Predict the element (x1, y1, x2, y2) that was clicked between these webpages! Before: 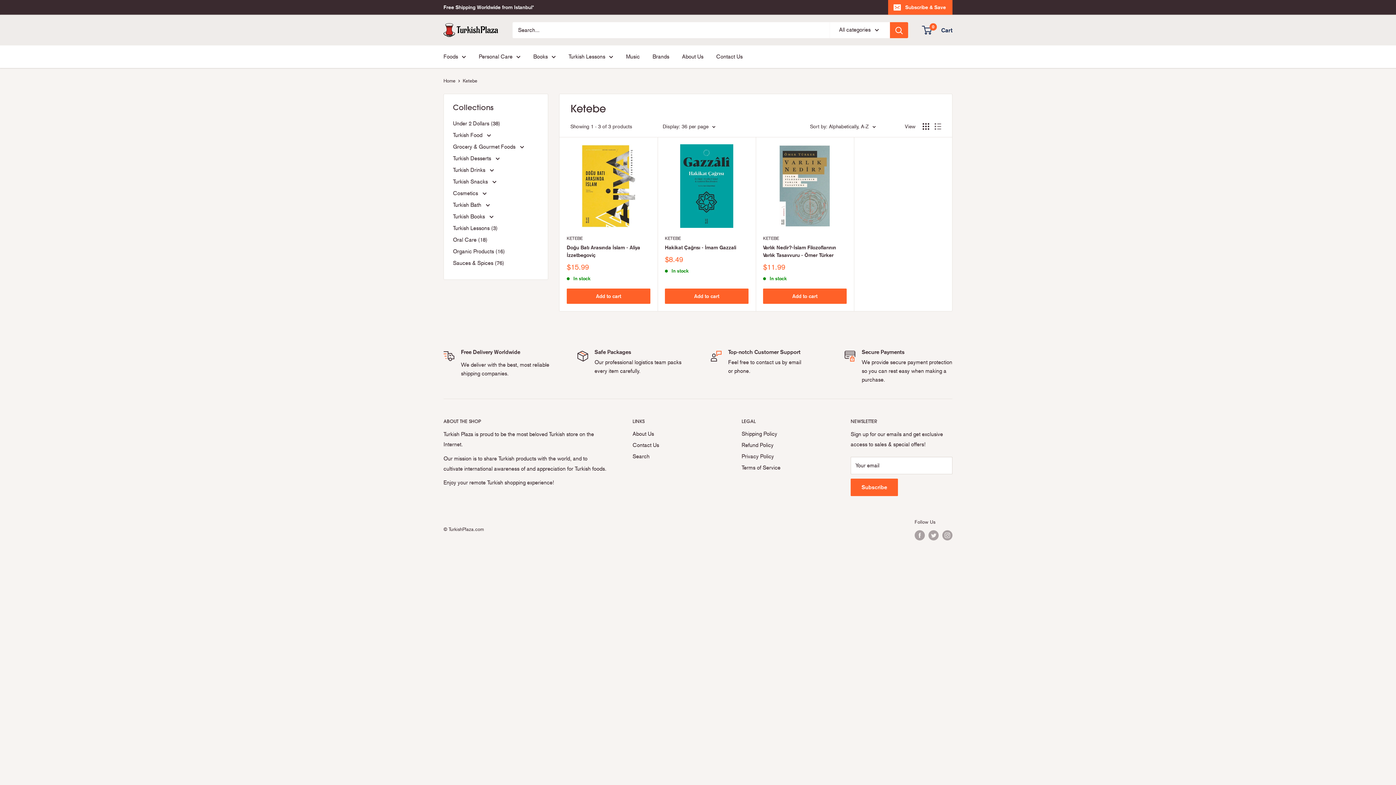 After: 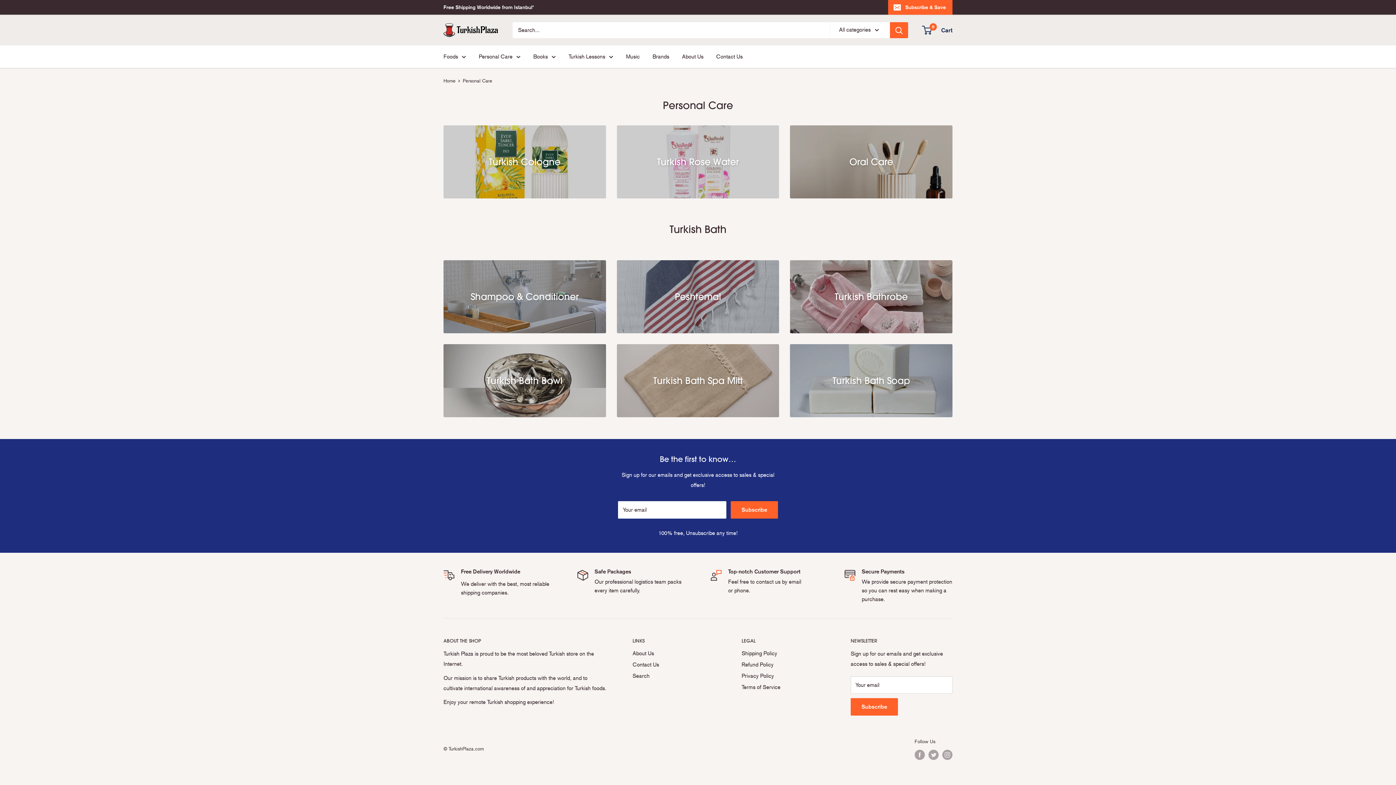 Action: bbox: (478, 51, 520, 61) label: Personal Care